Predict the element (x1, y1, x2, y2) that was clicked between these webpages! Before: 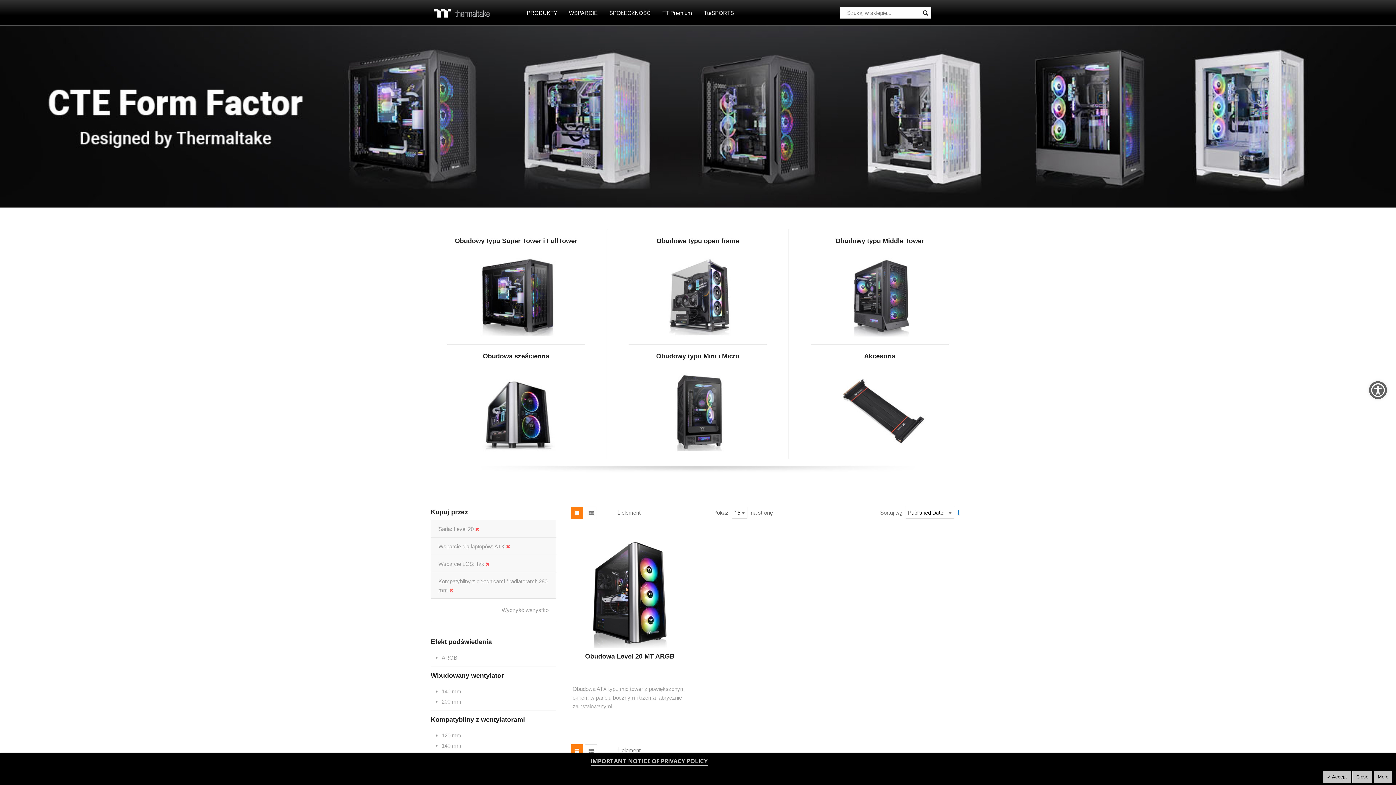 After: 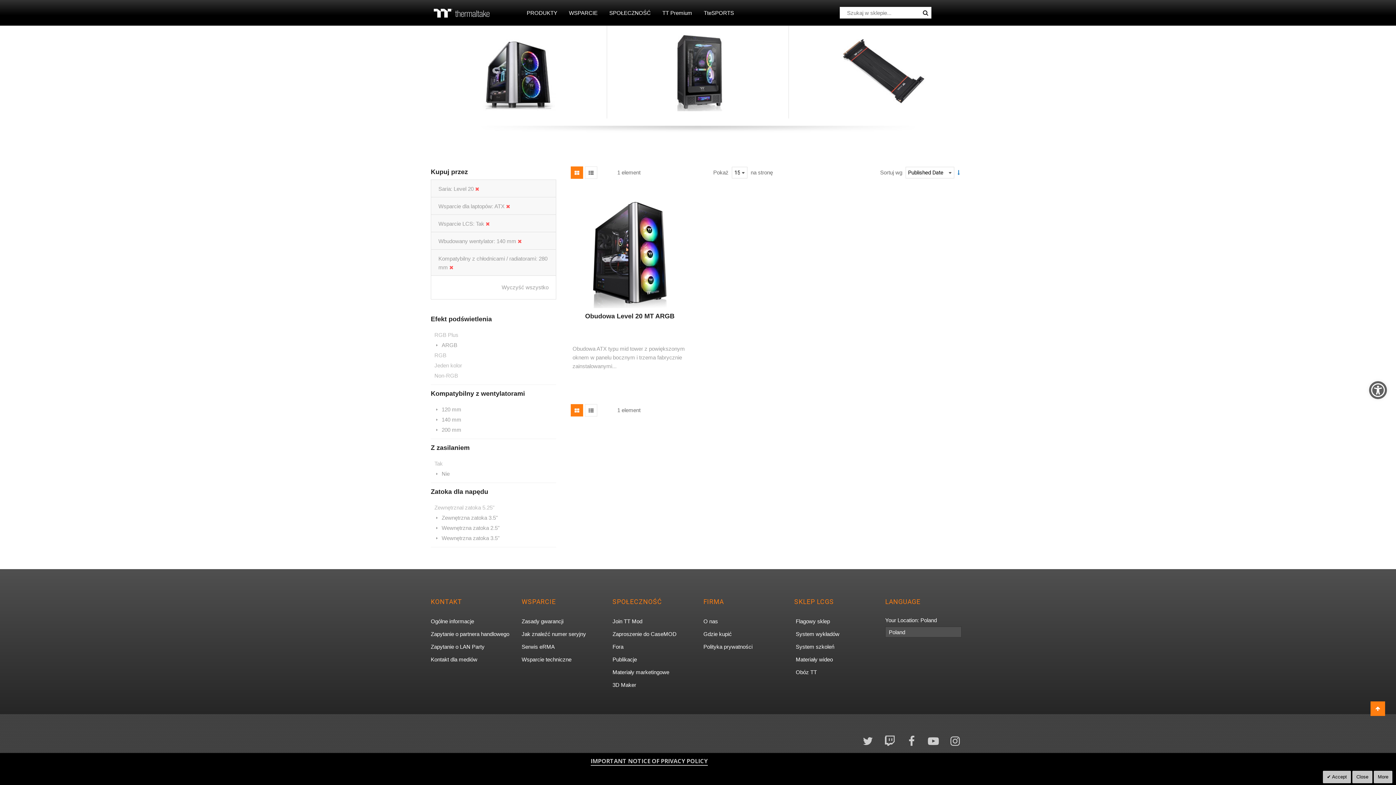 Action: bbox: (434, 687, 552, 696) label: 140 mm